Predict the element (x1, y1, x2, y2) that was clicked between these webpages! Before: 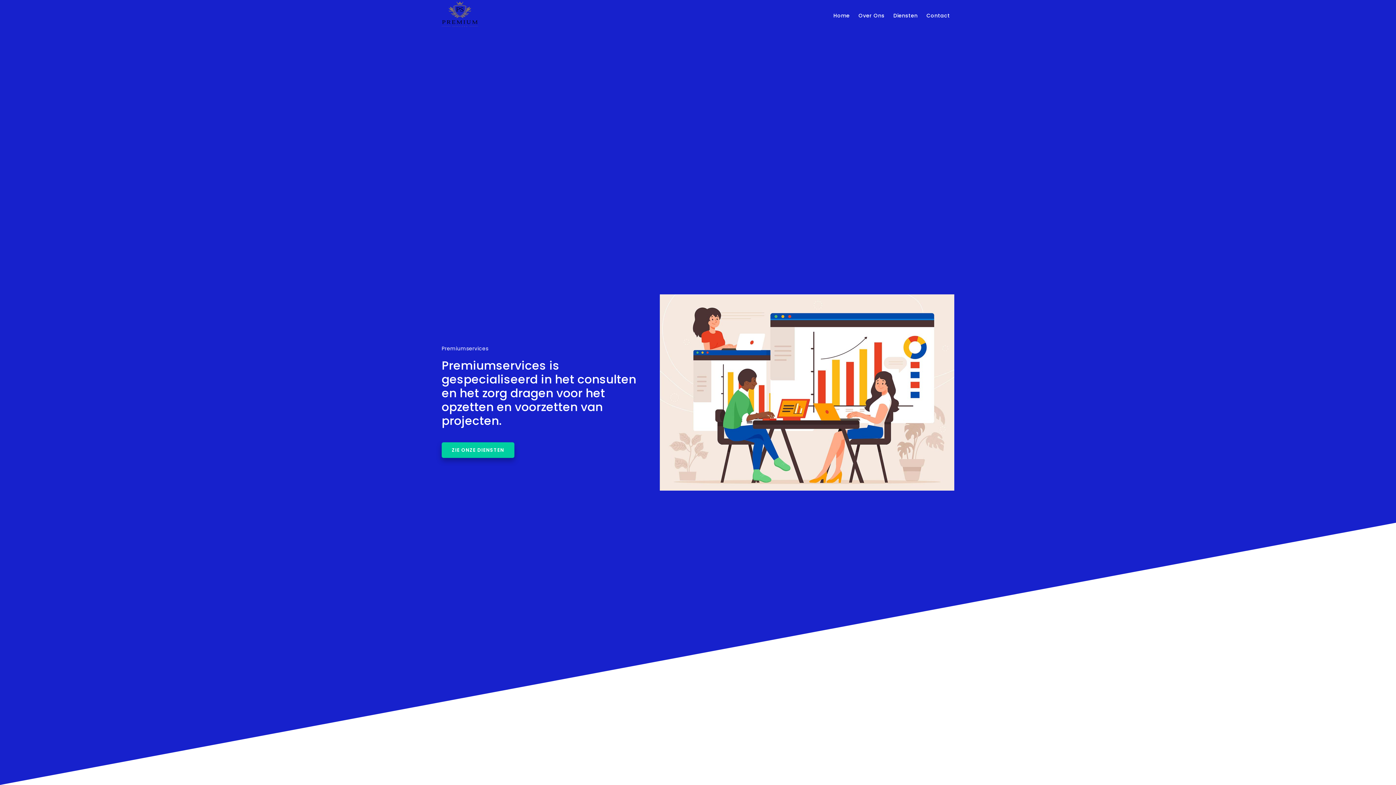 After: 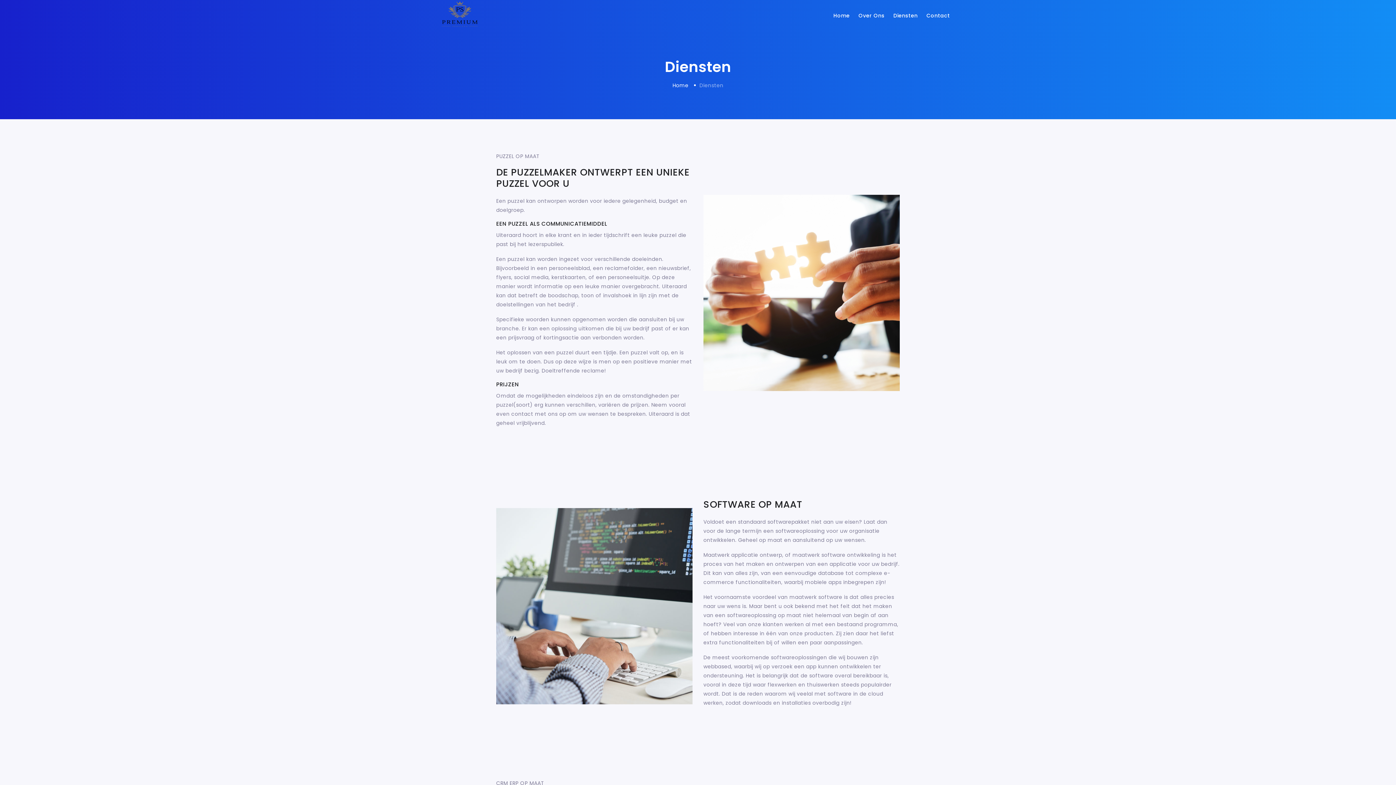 Action: label: Diensten bbox: (889, 2, 922, 28)